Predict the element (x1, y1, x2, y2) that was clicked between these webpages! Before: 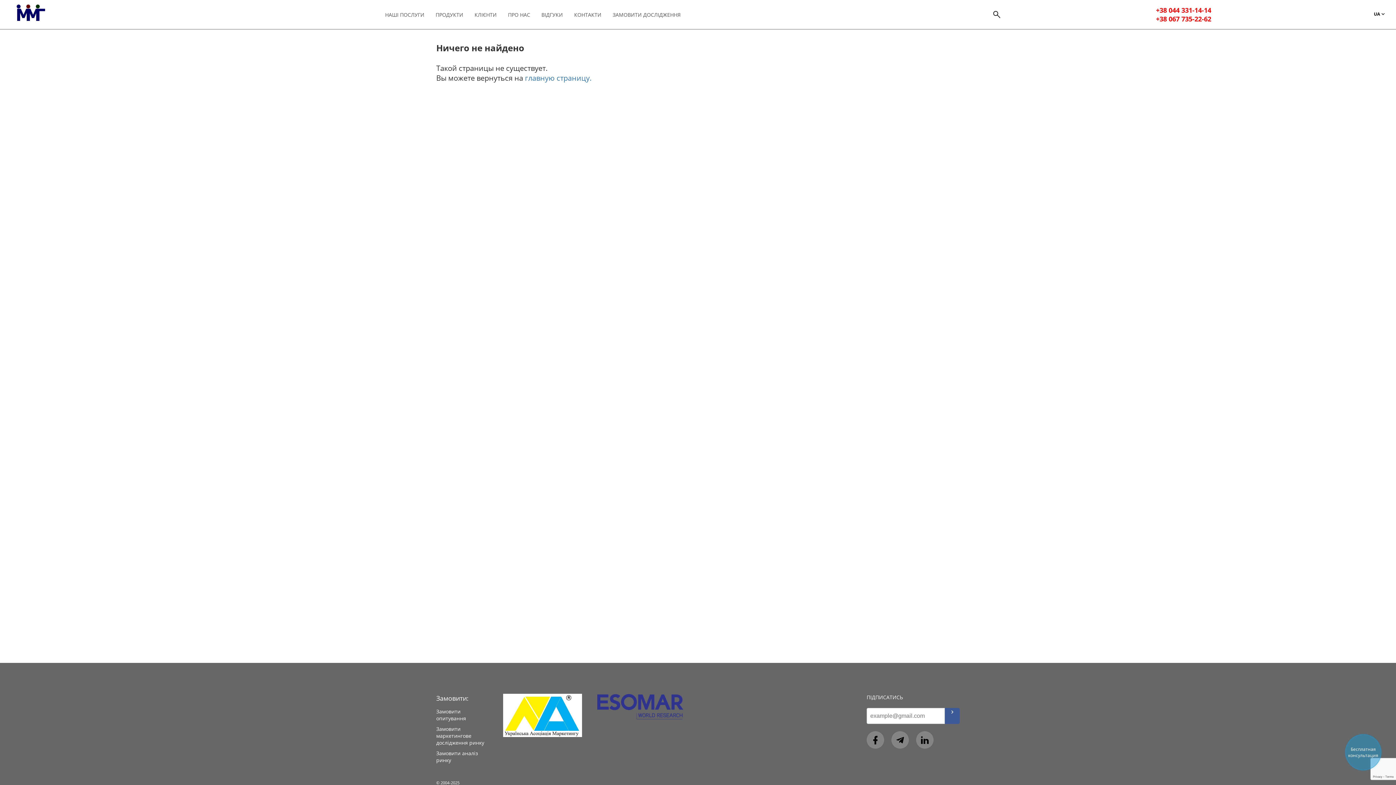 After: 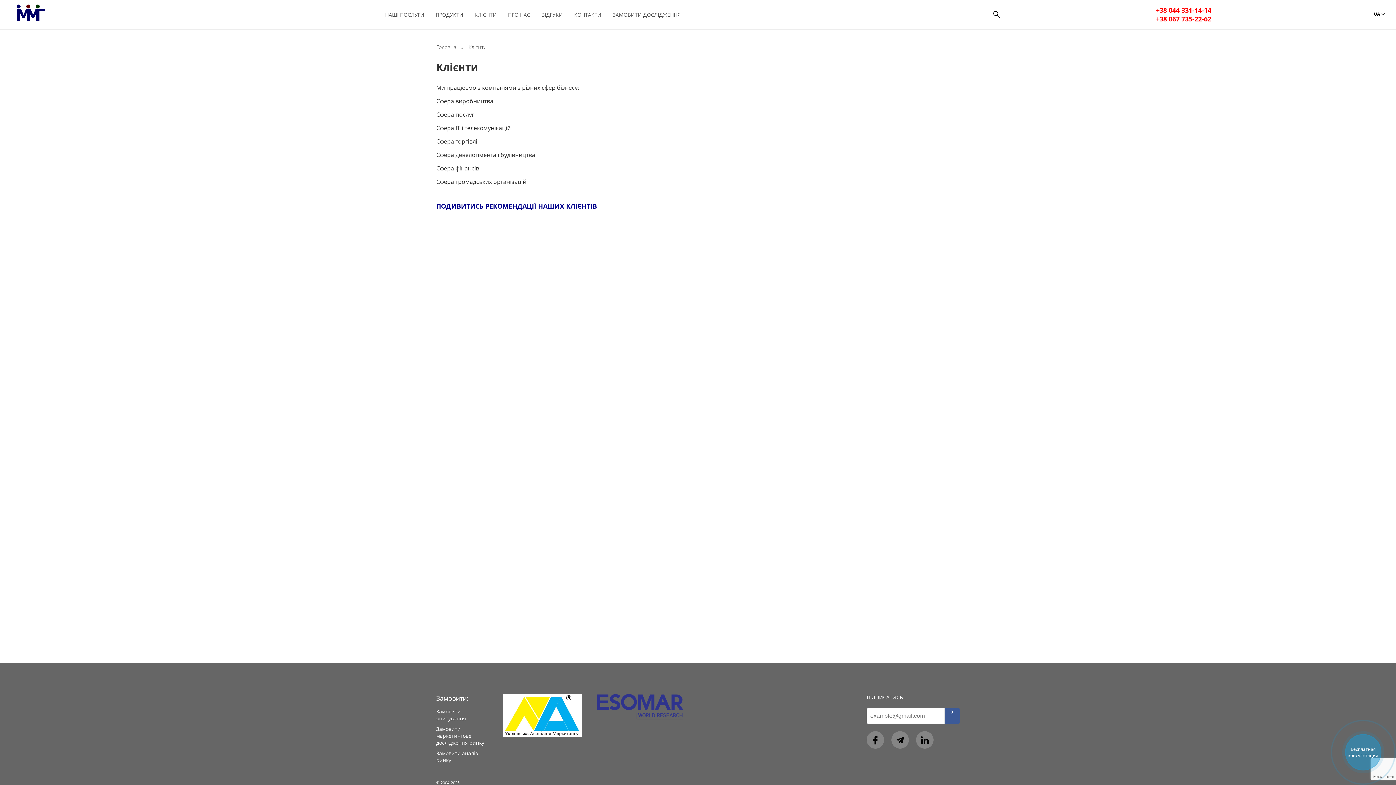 Action: bbox: (474, 3, 496, 25) label: КЛІЄНТИ